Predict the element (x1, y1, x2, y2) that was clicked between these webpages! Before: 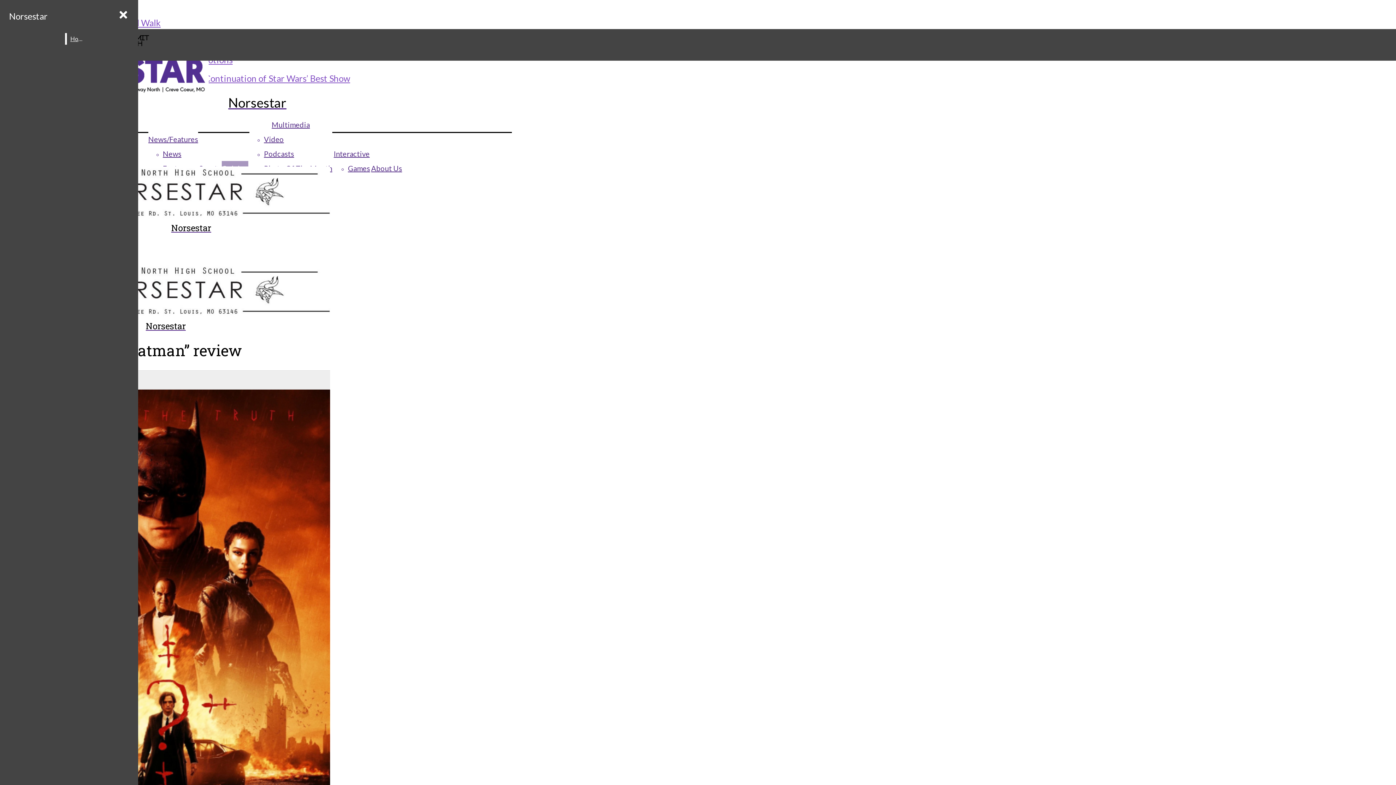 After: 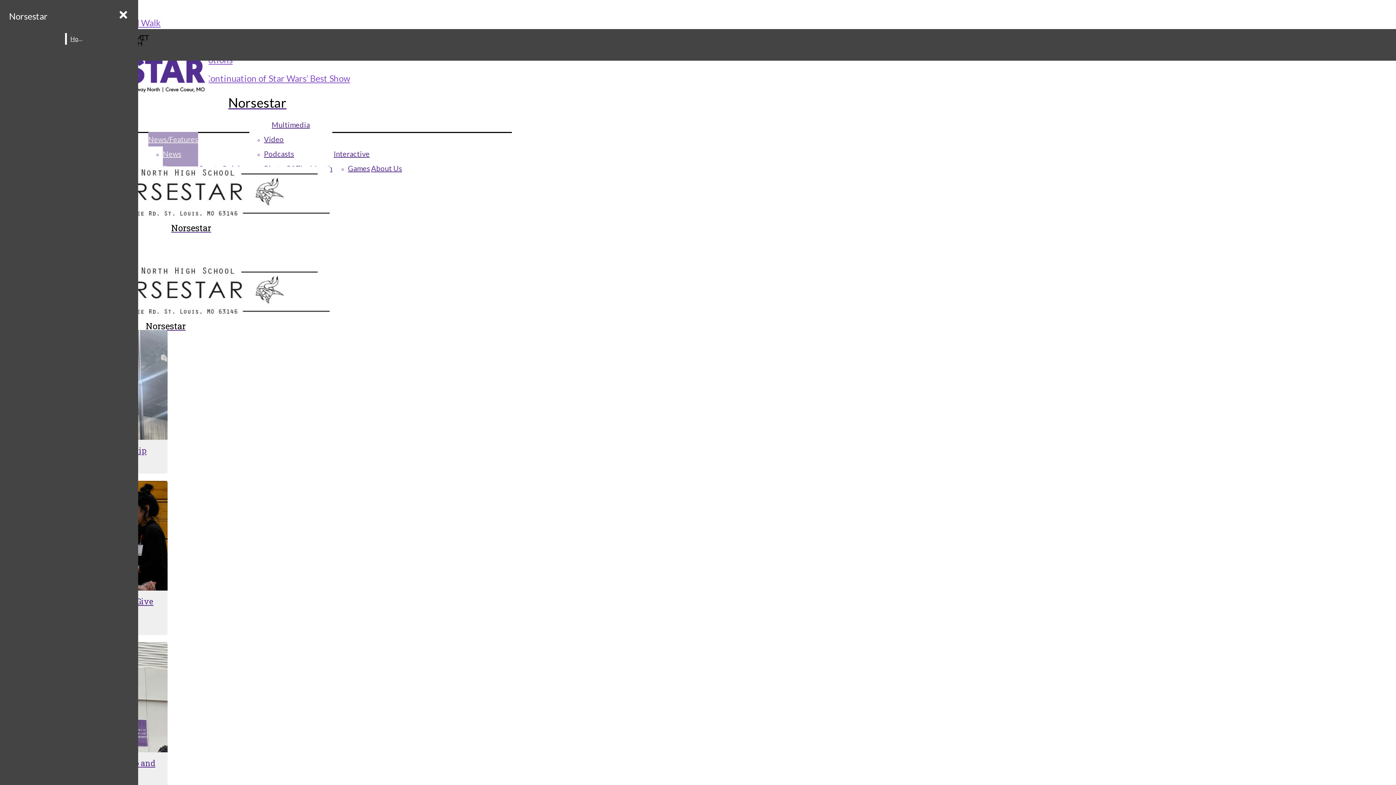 Action: label: News bbox: (162, 146, 198, 161)